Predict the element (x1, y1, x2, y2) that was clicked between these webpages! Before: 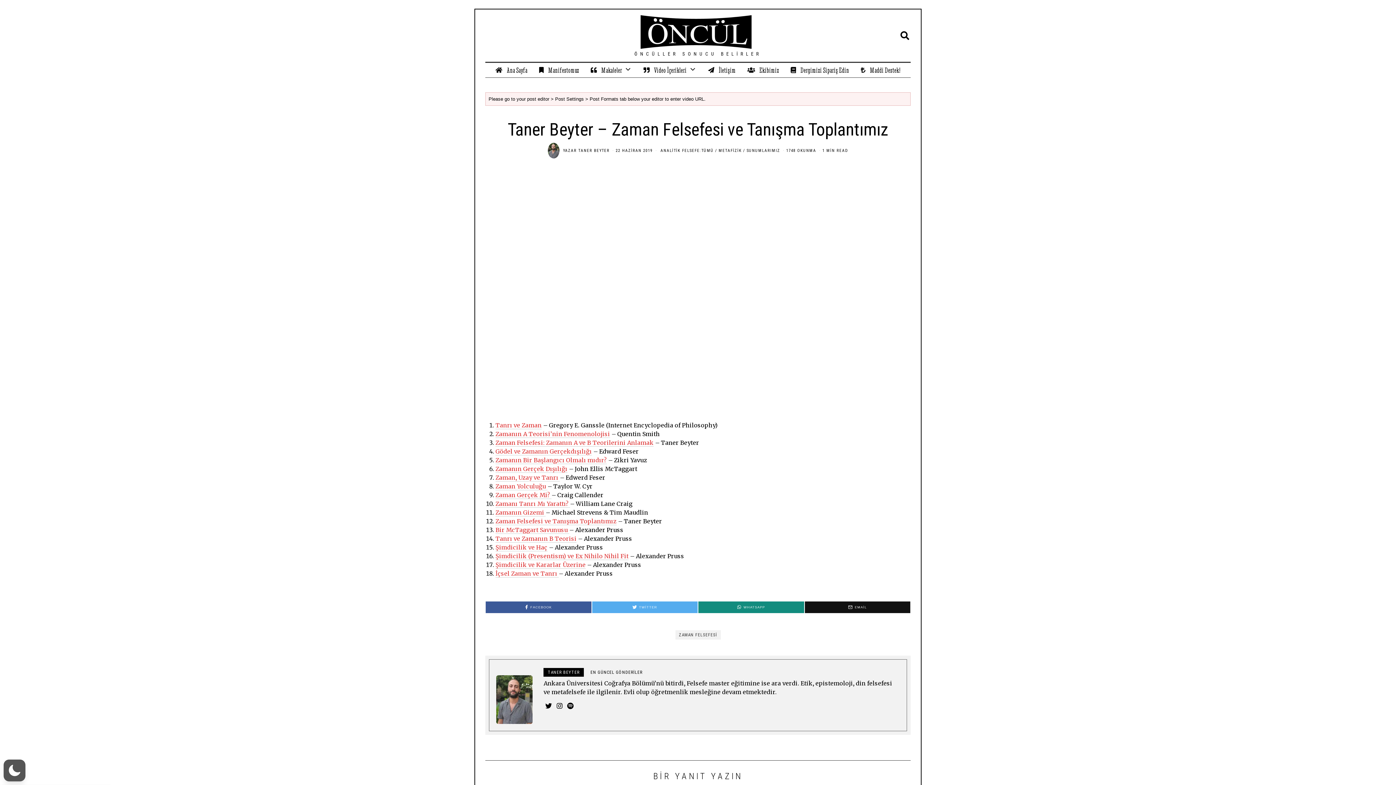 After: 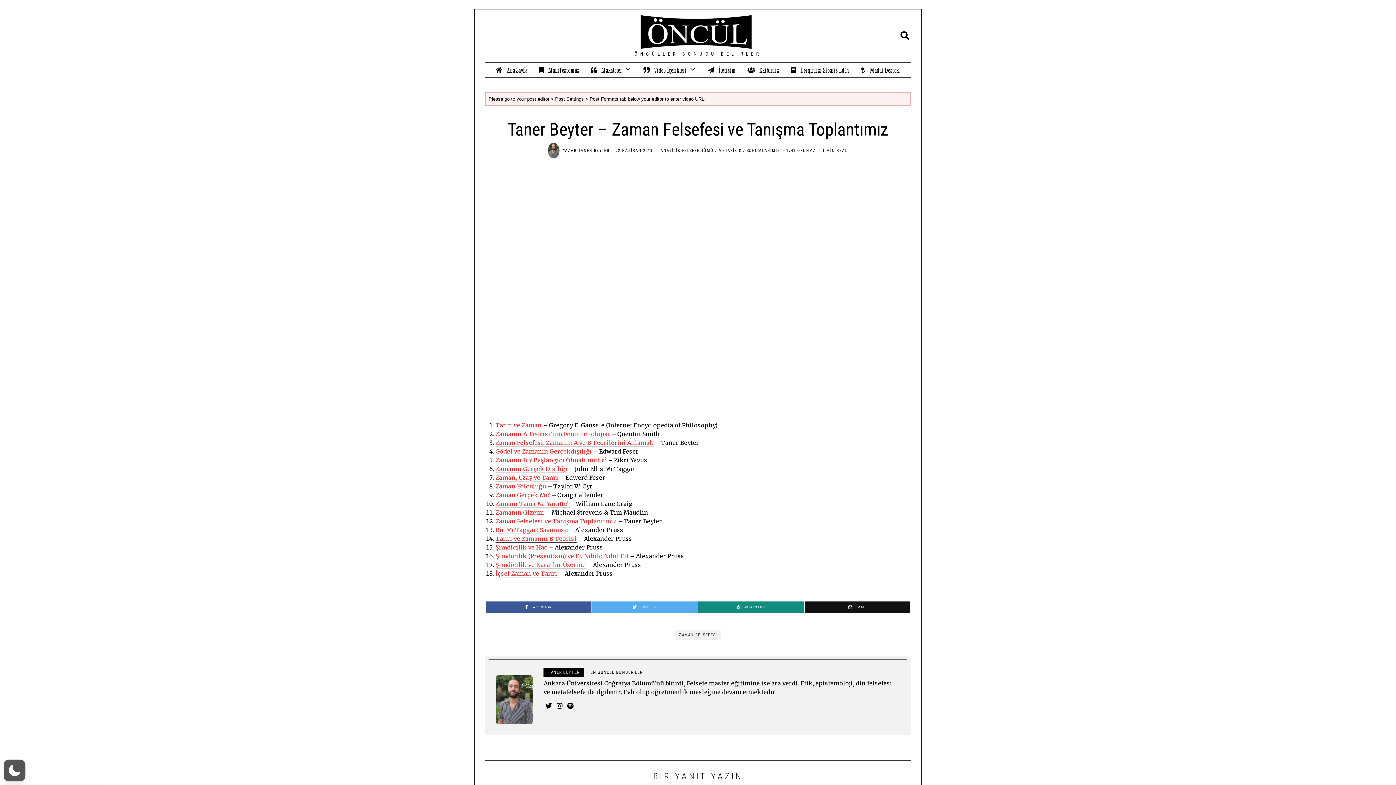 Action: label: Tanrı ve Zamanın B Teorisi bbox: (495, 535, 576, 542)